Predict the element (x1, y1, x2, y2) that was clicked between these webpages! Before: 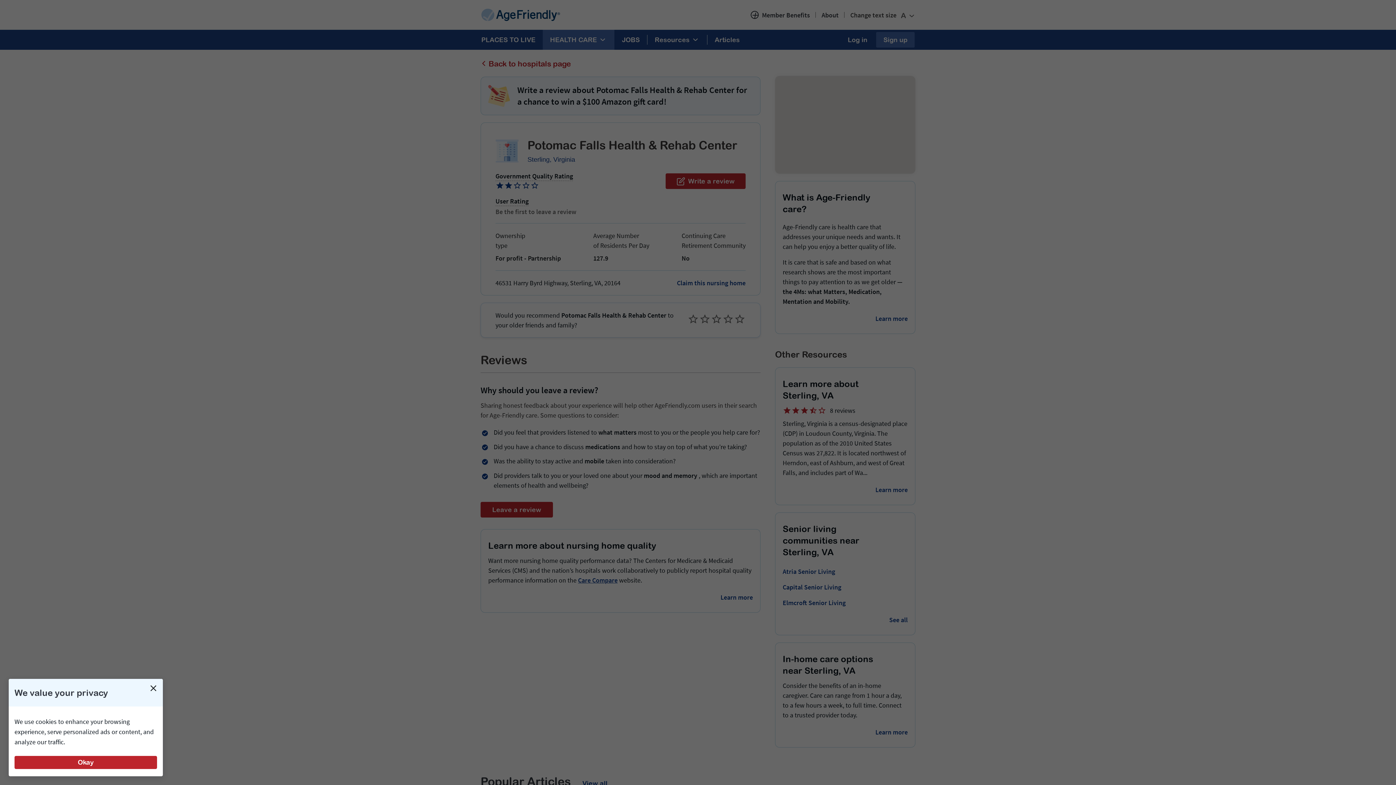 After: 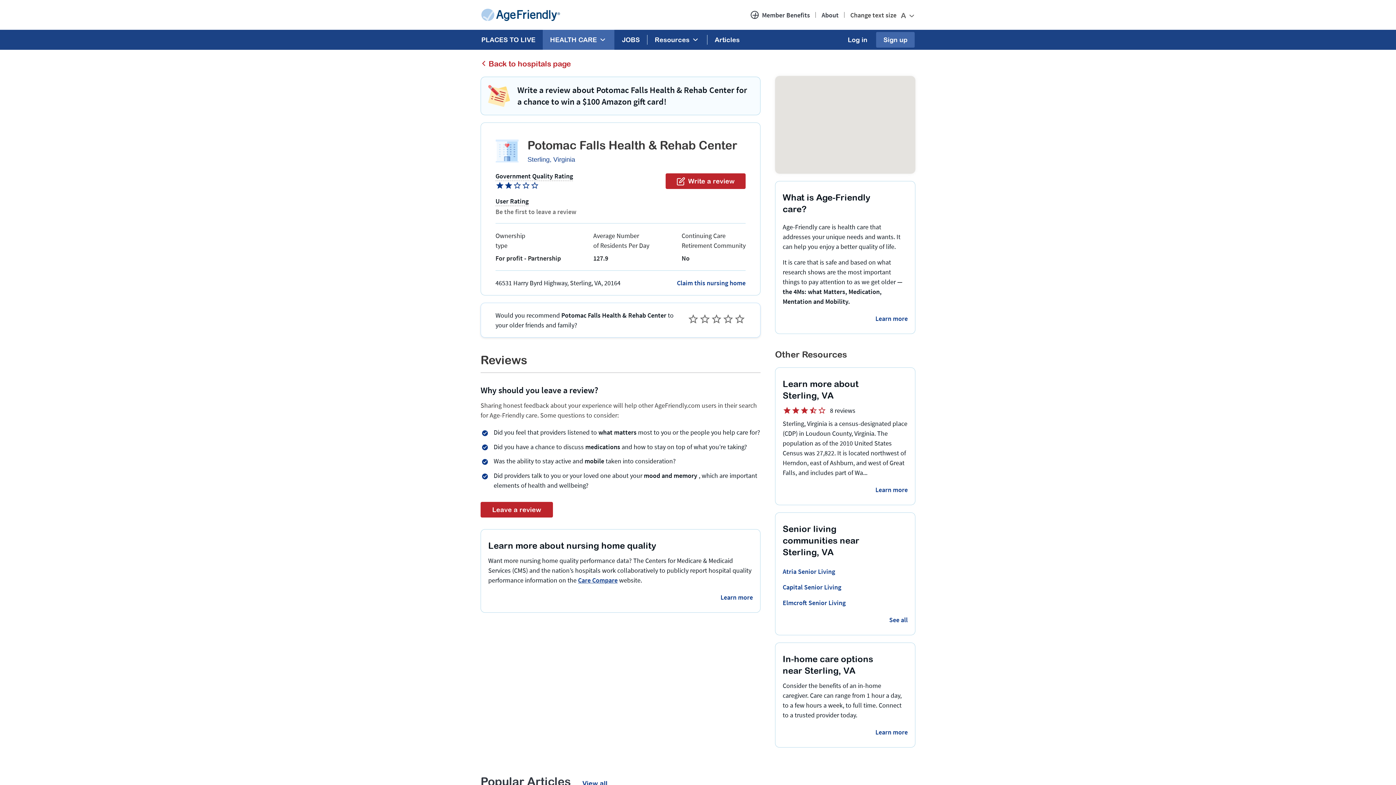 Action: label: Okay bbox: (14, 756, 157, 769)